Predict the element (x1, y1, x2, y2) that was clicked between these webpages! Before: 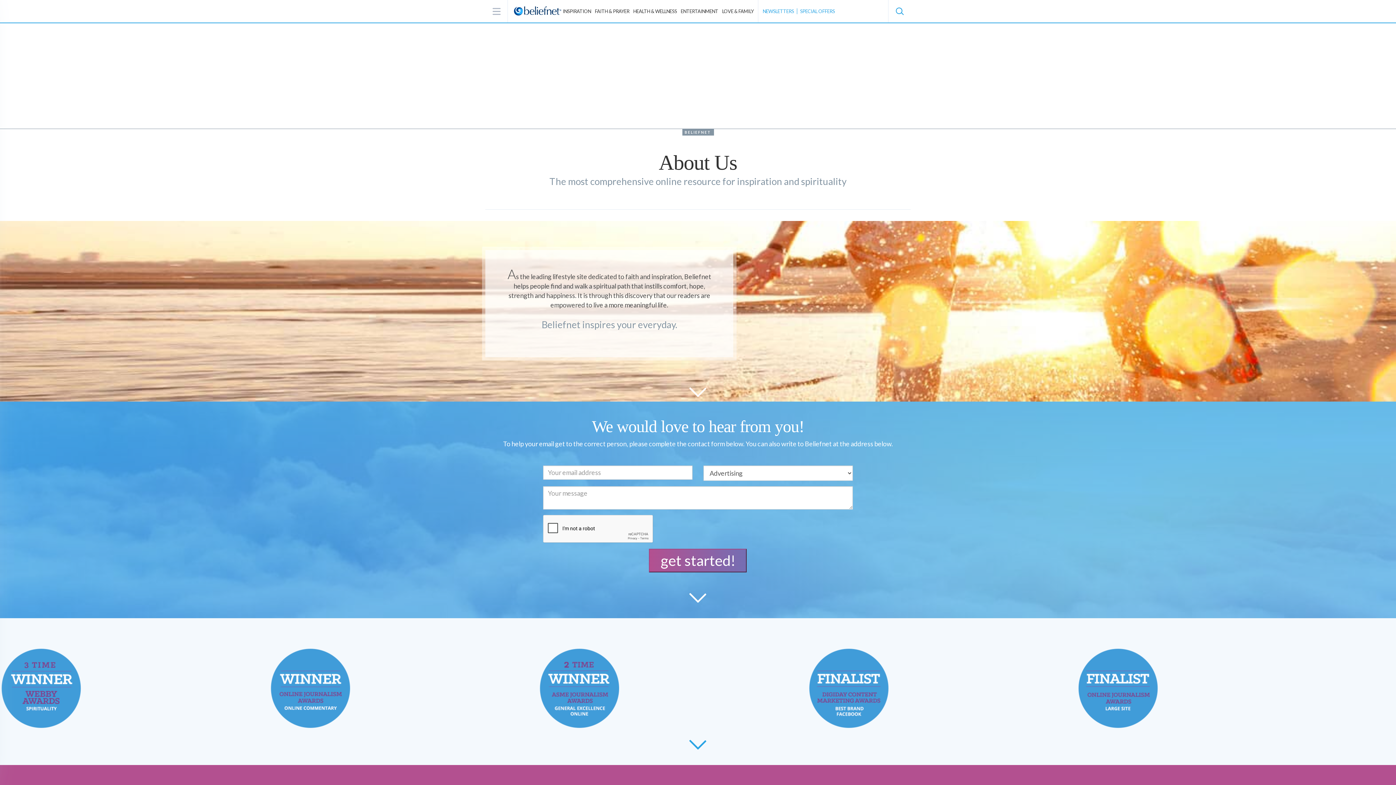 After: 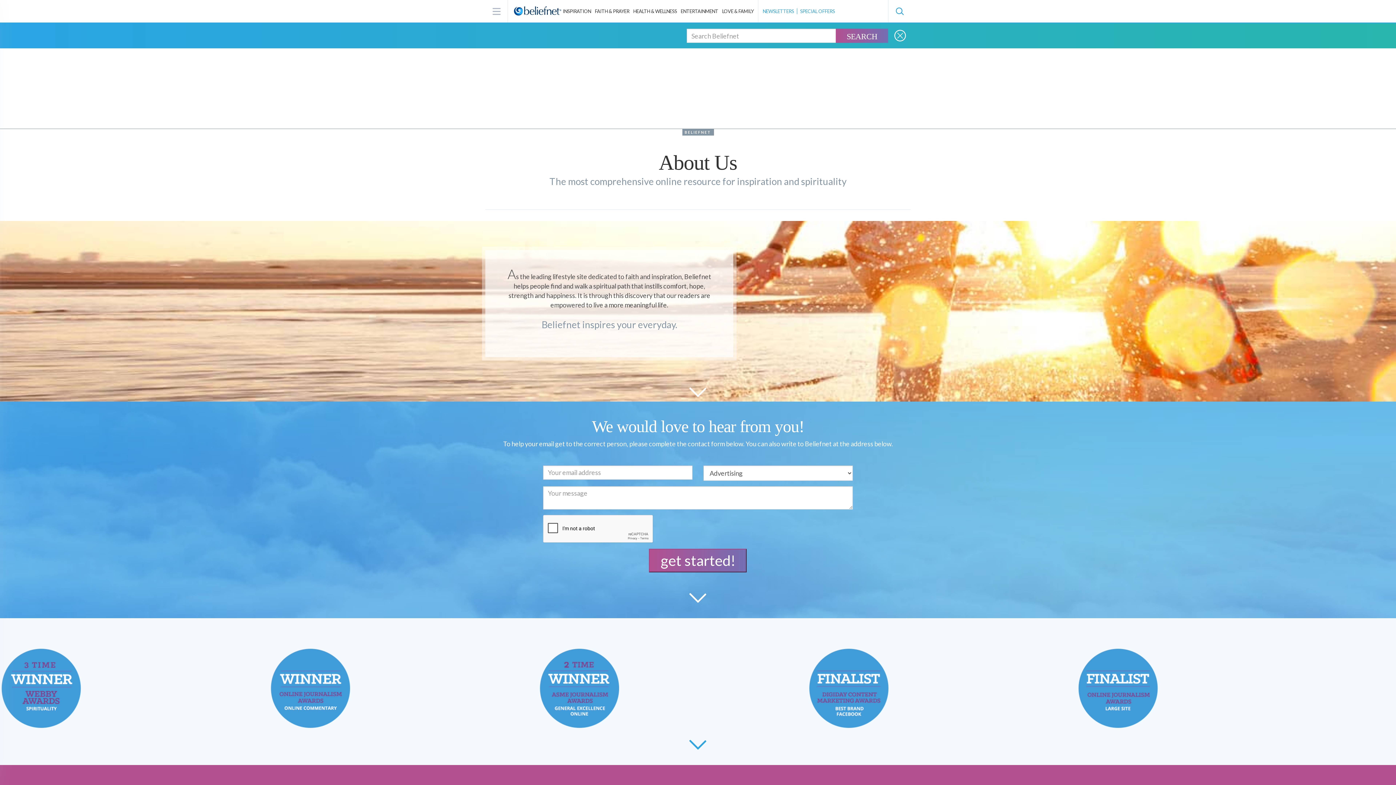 Action: bbox: (888, 0, 910, 22)